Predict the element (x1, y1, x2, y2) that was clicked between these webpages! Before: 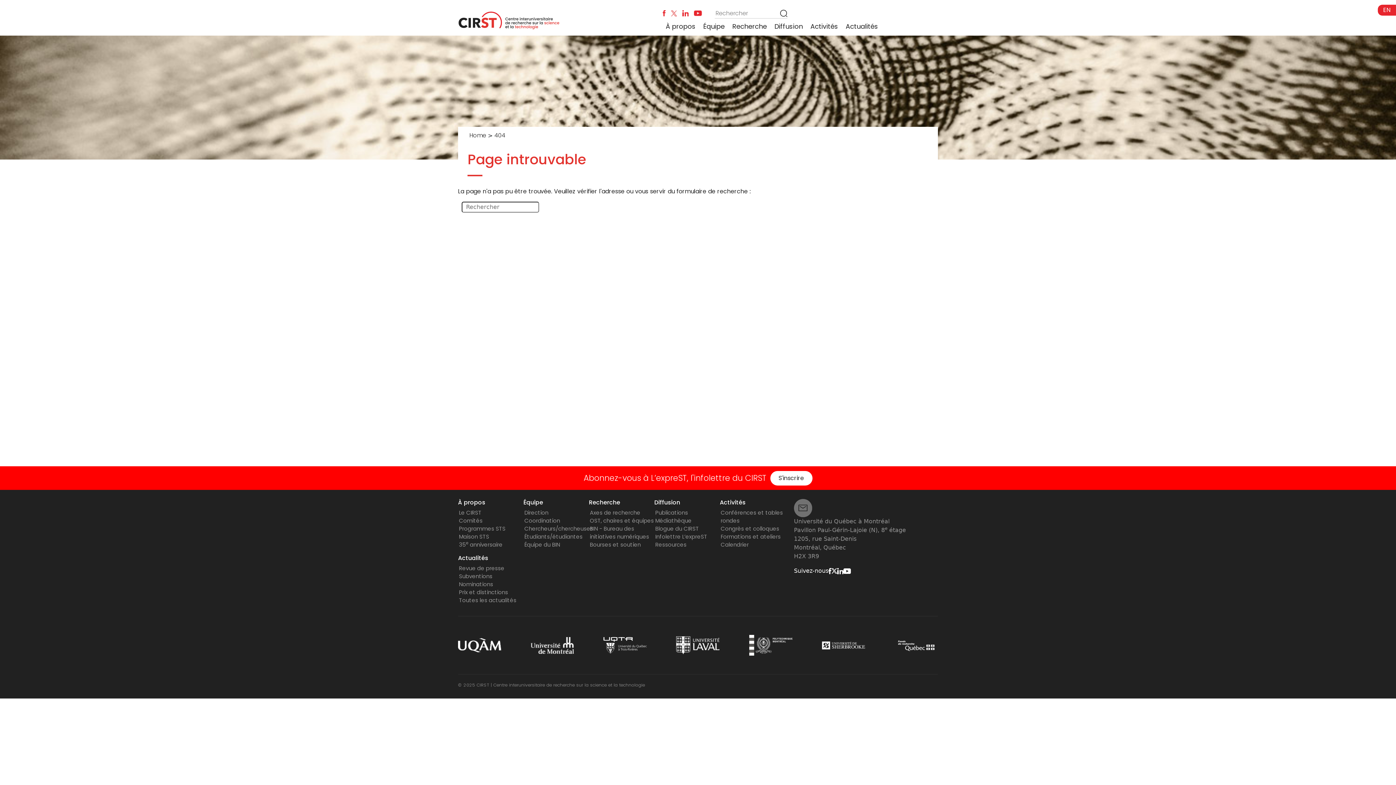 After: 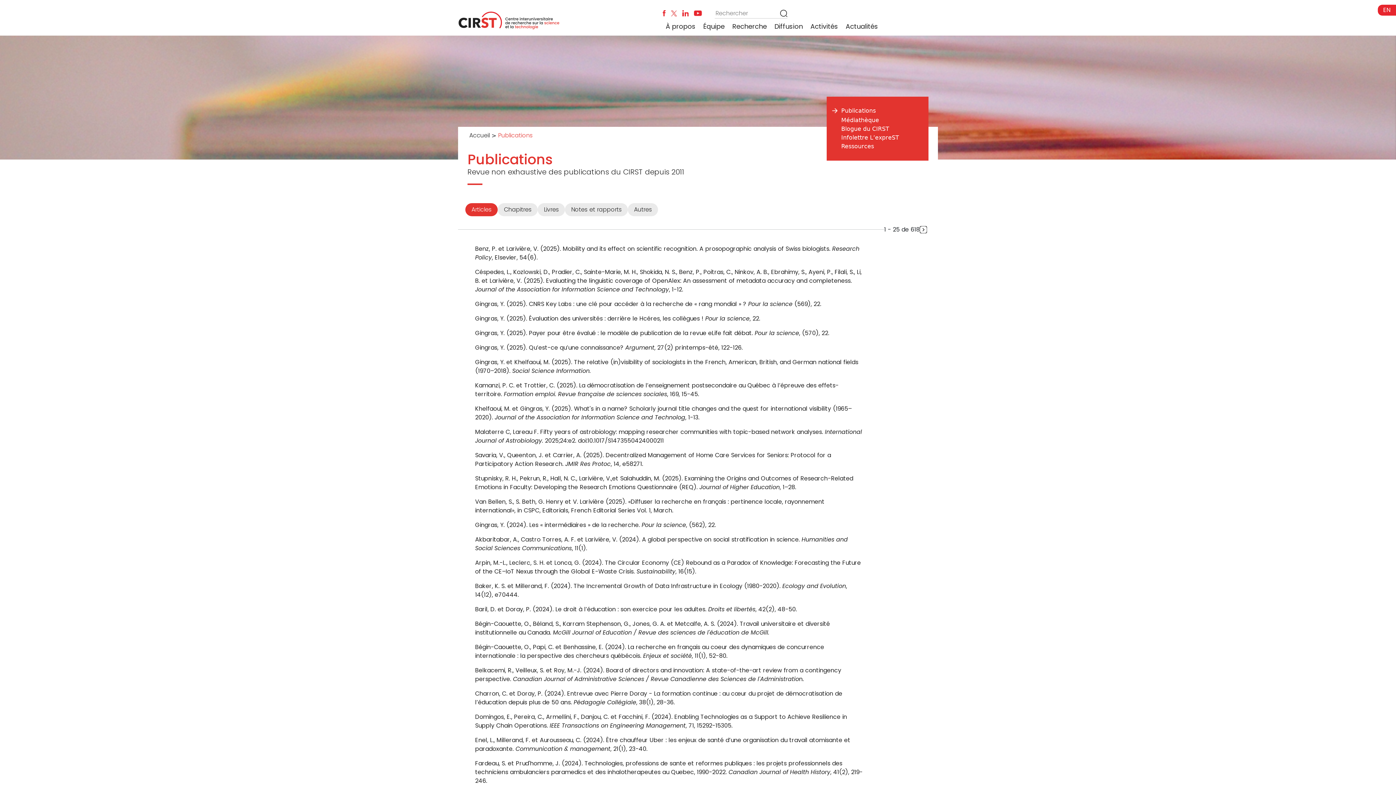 Action: label: Publications bbox: (655, 509, 688, 516)